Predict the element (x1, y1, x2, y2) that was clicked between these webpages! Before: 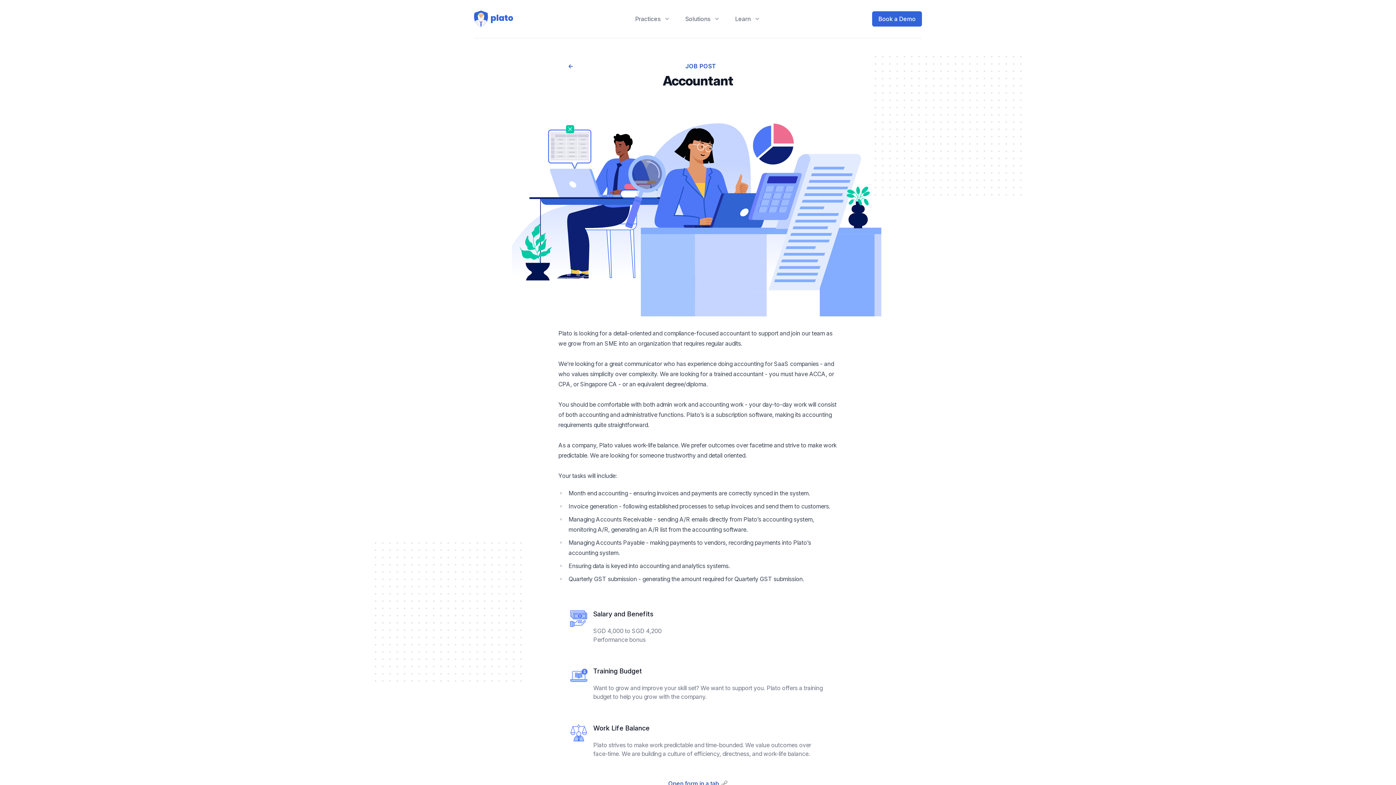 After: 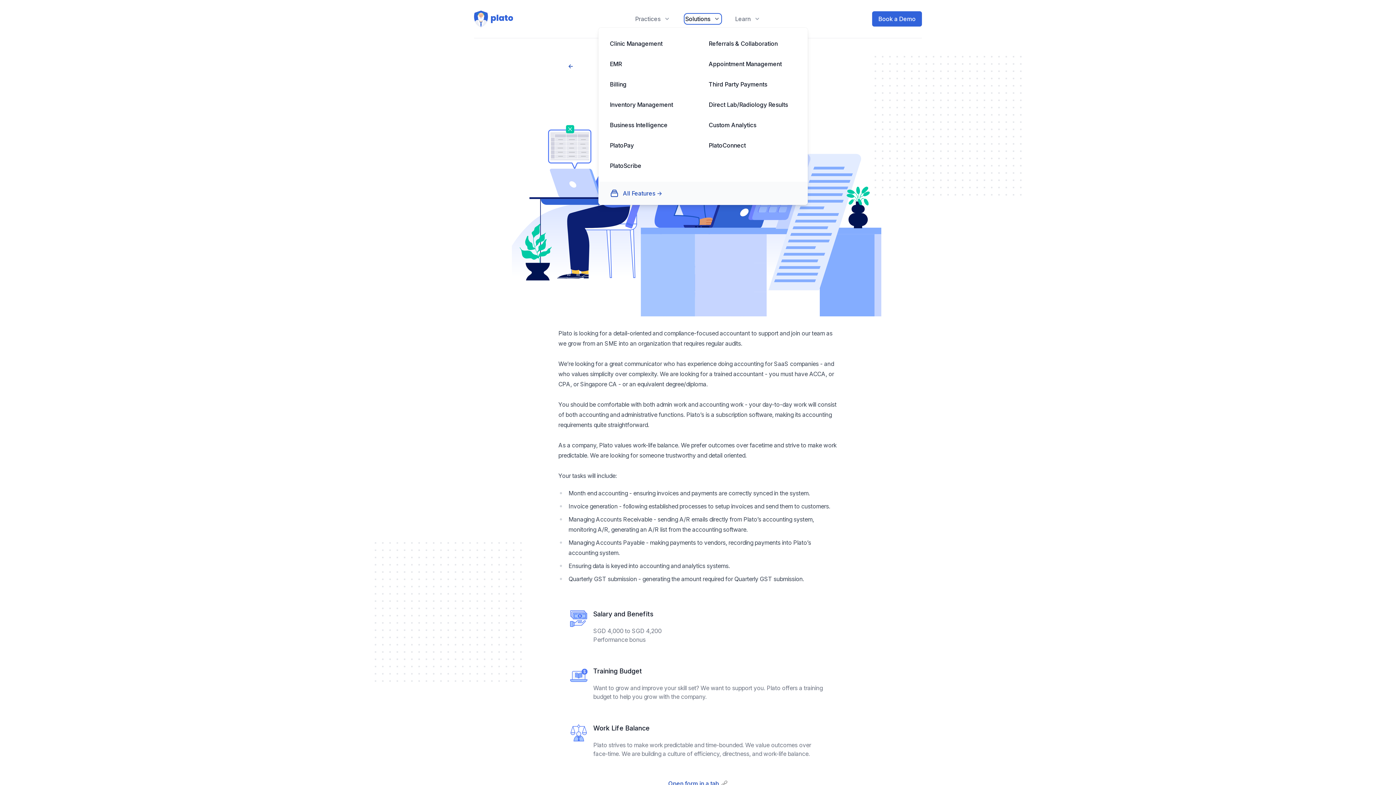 Action: bbox: (685, 14, 720, 23) label: Solutions